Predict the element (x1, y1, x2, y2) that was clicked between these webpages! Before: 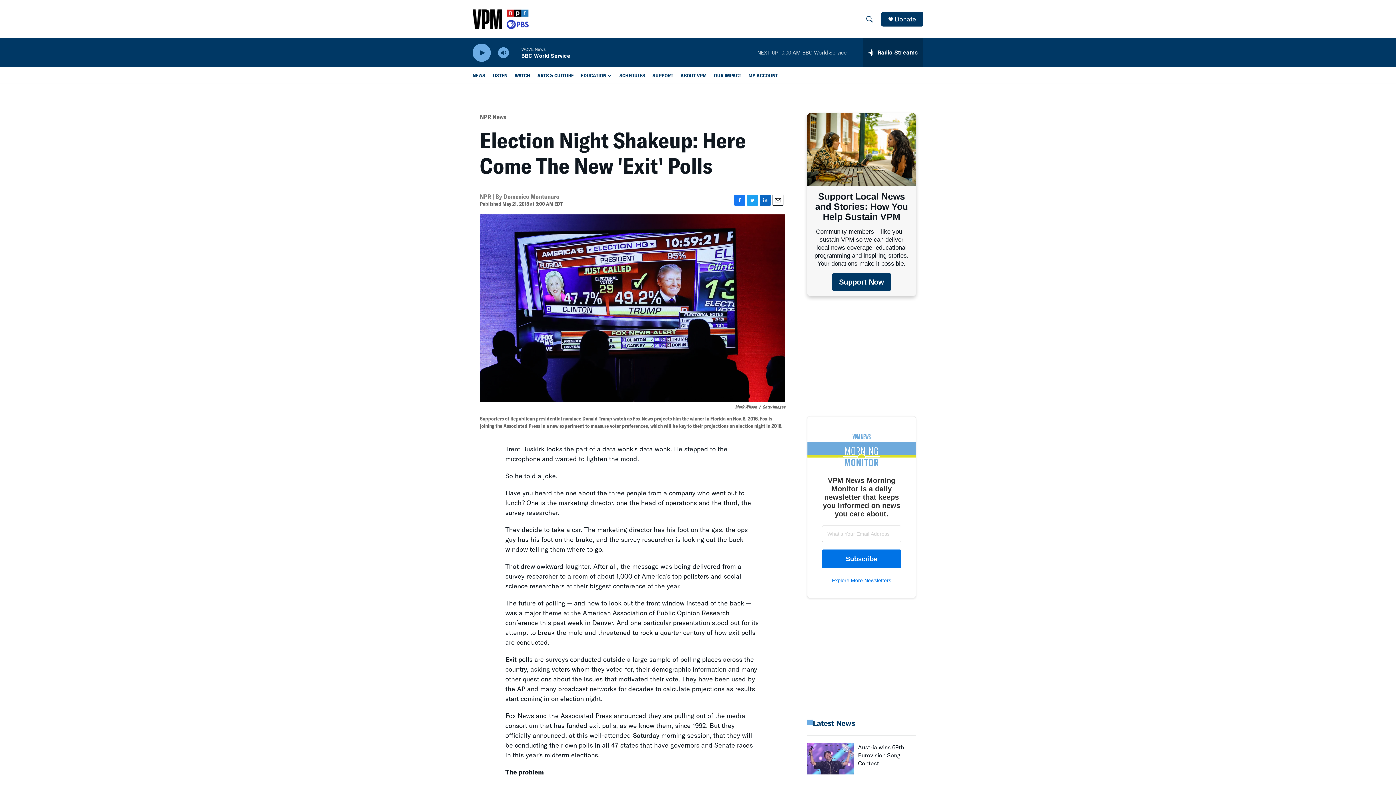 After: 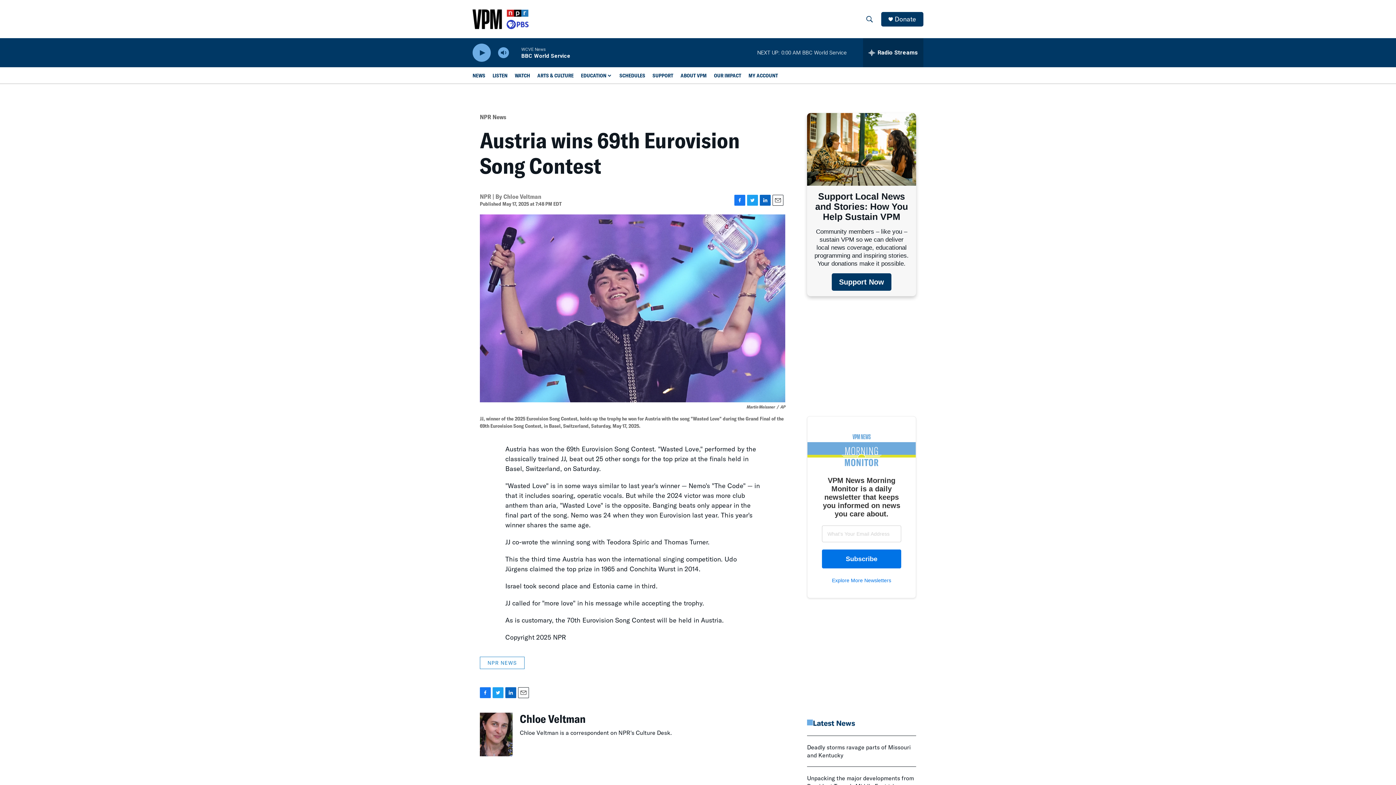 Action: label: Austria wins 69th Eurovision Song Contest bbox: (807, 743, 854, 775)